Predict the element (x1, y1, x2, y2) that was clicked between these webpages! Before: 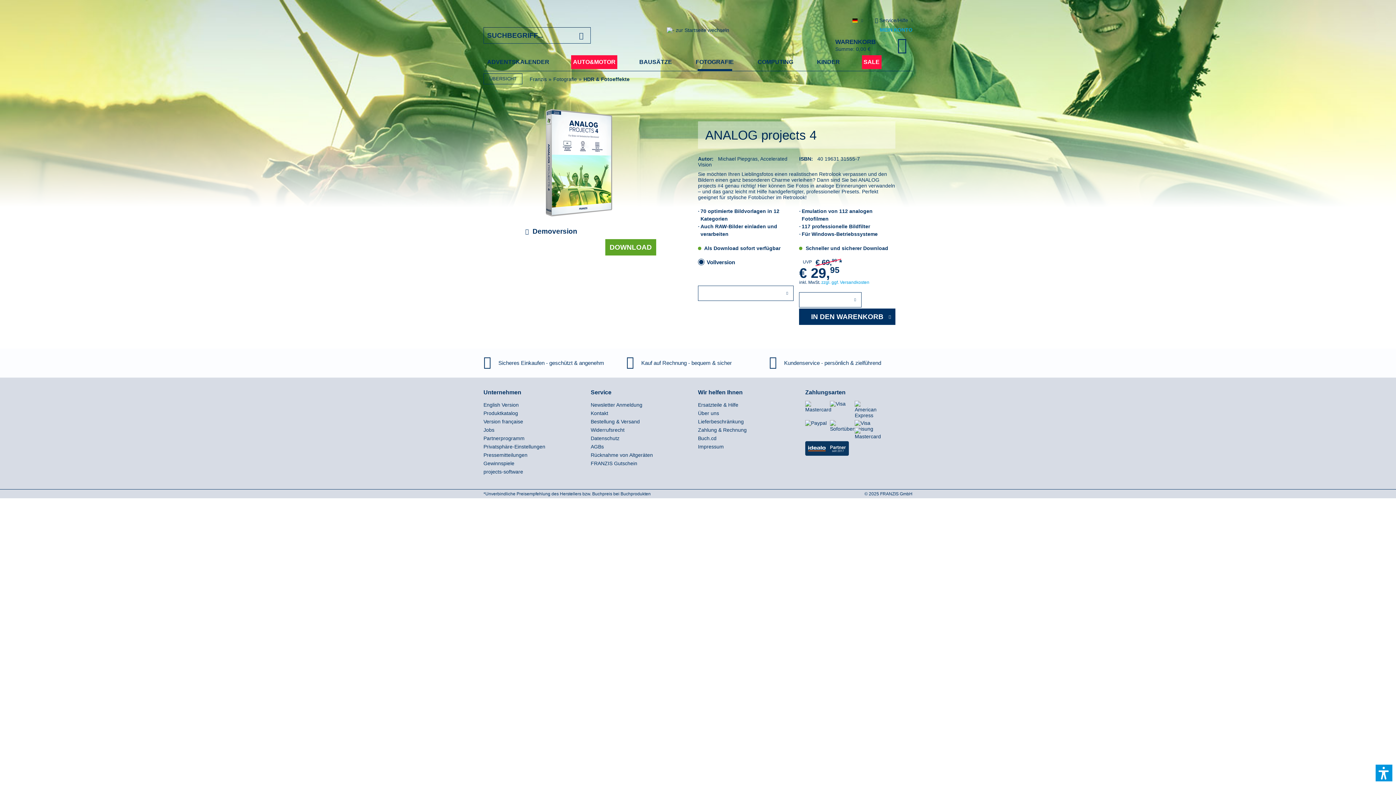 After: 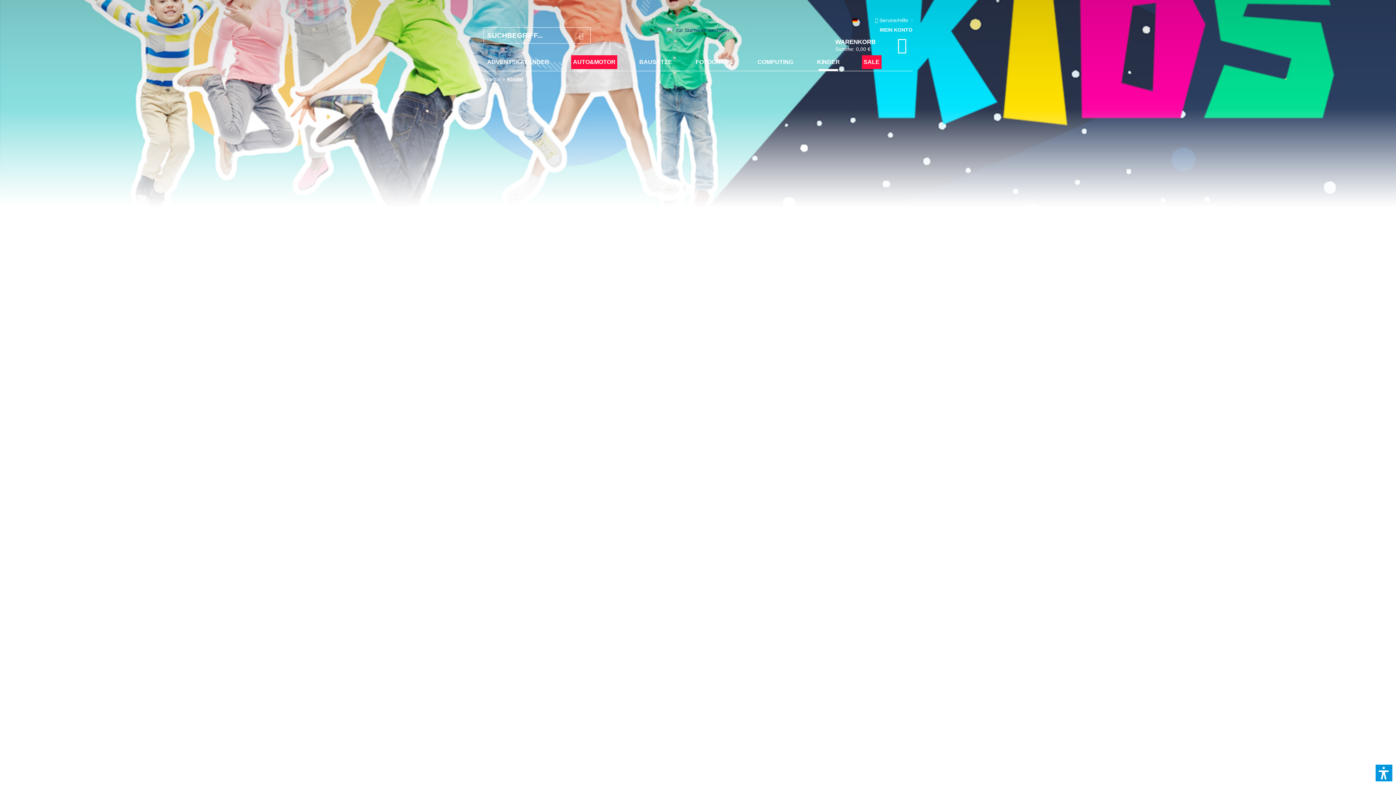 Action: label: KINDER bbox: (815, 55, 841, 69)